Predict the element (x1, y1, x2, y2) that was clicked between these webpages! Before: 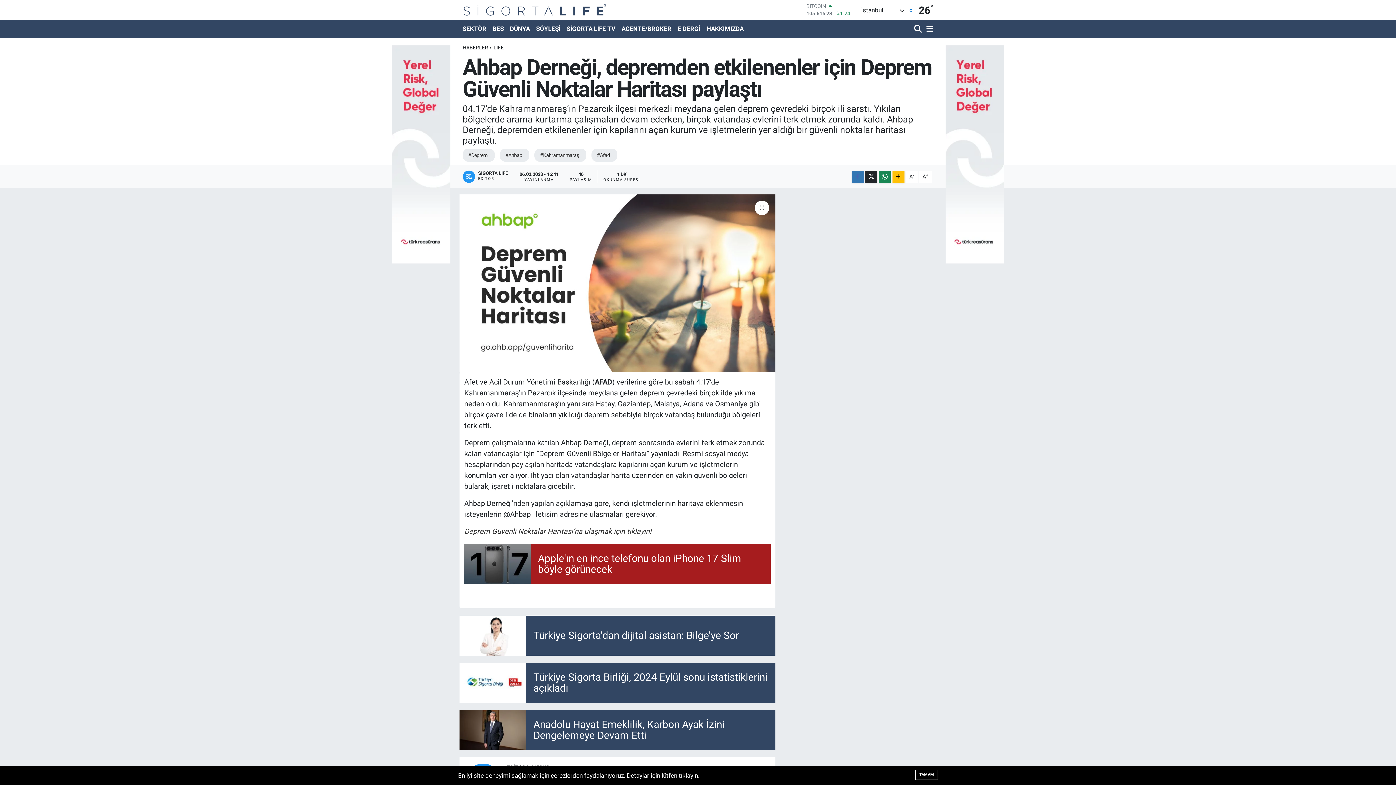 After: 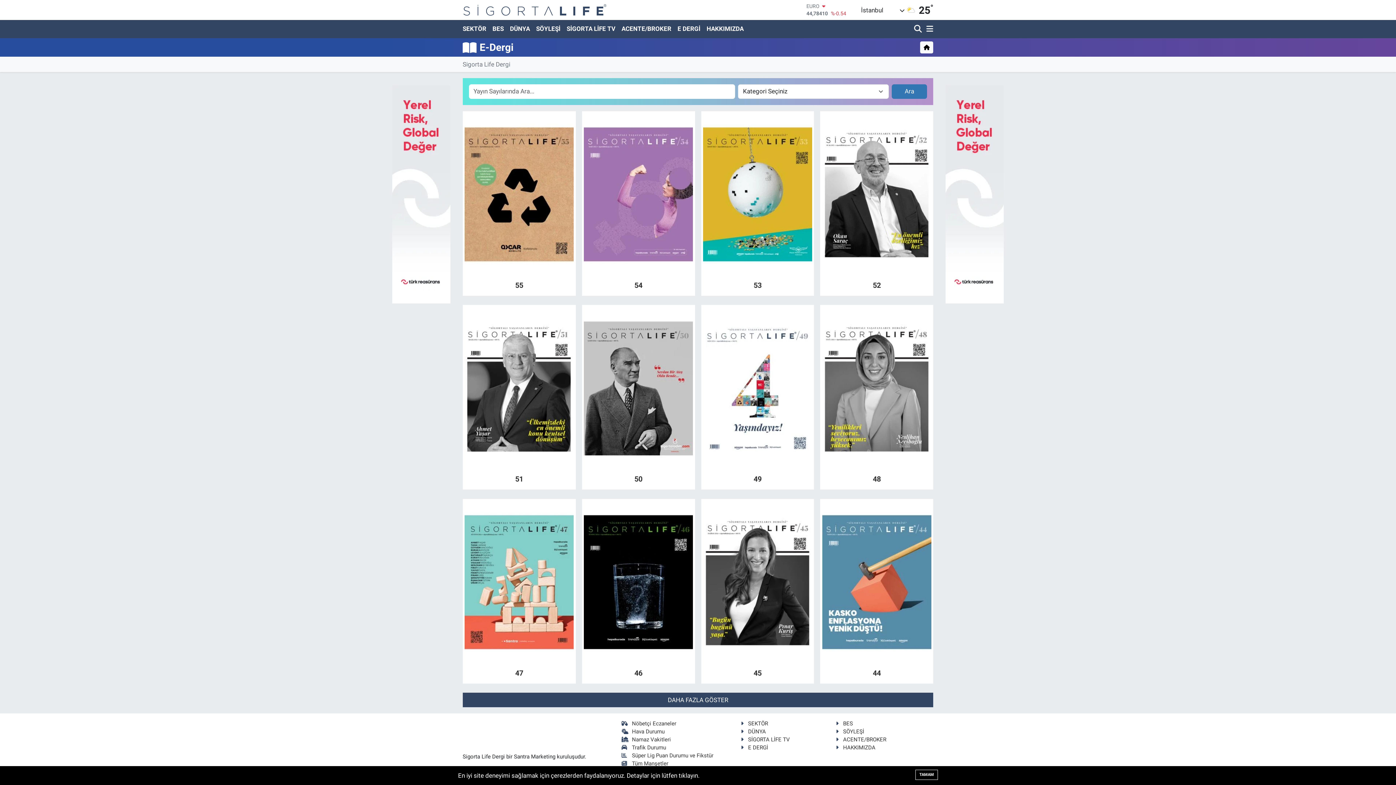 Action: bbox: (674, 21, 703, 36) label: E DERGİ